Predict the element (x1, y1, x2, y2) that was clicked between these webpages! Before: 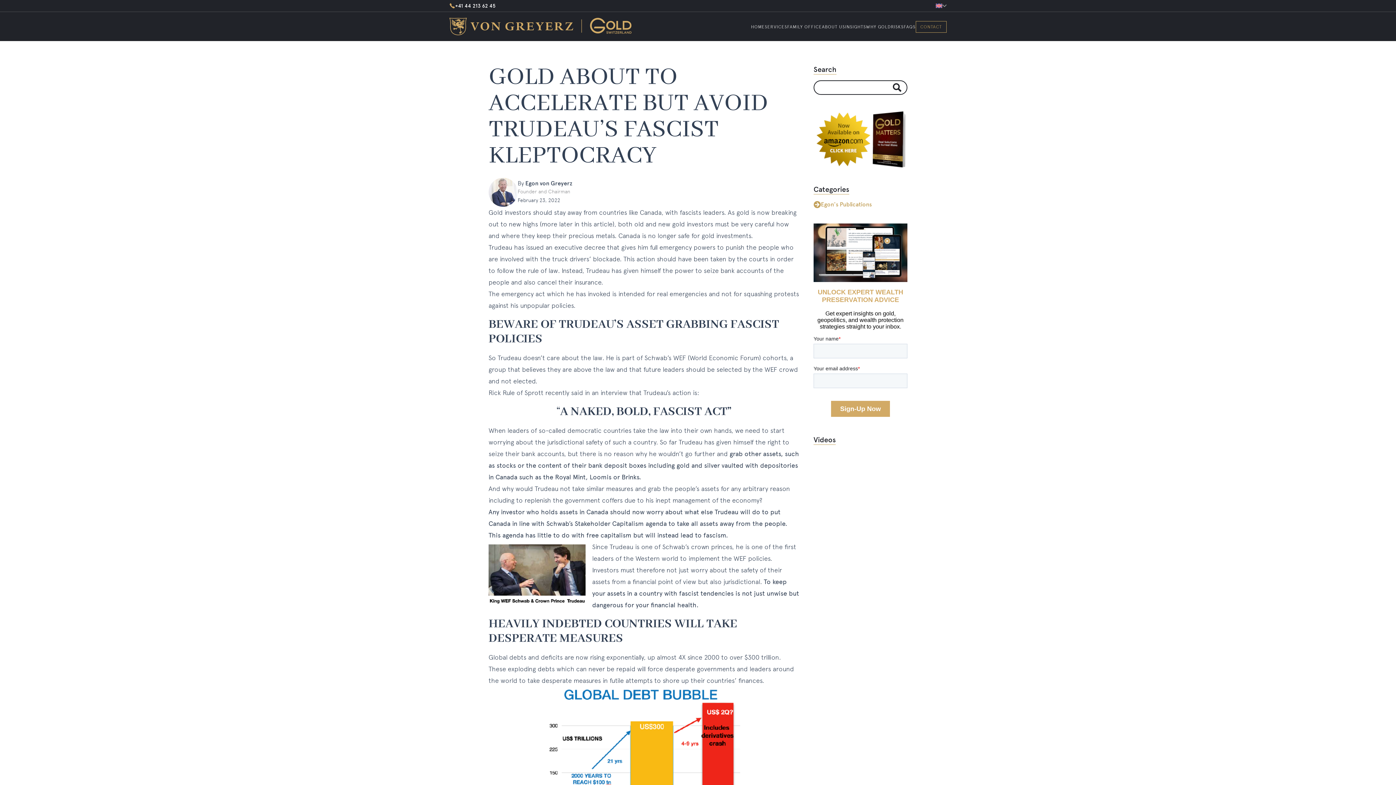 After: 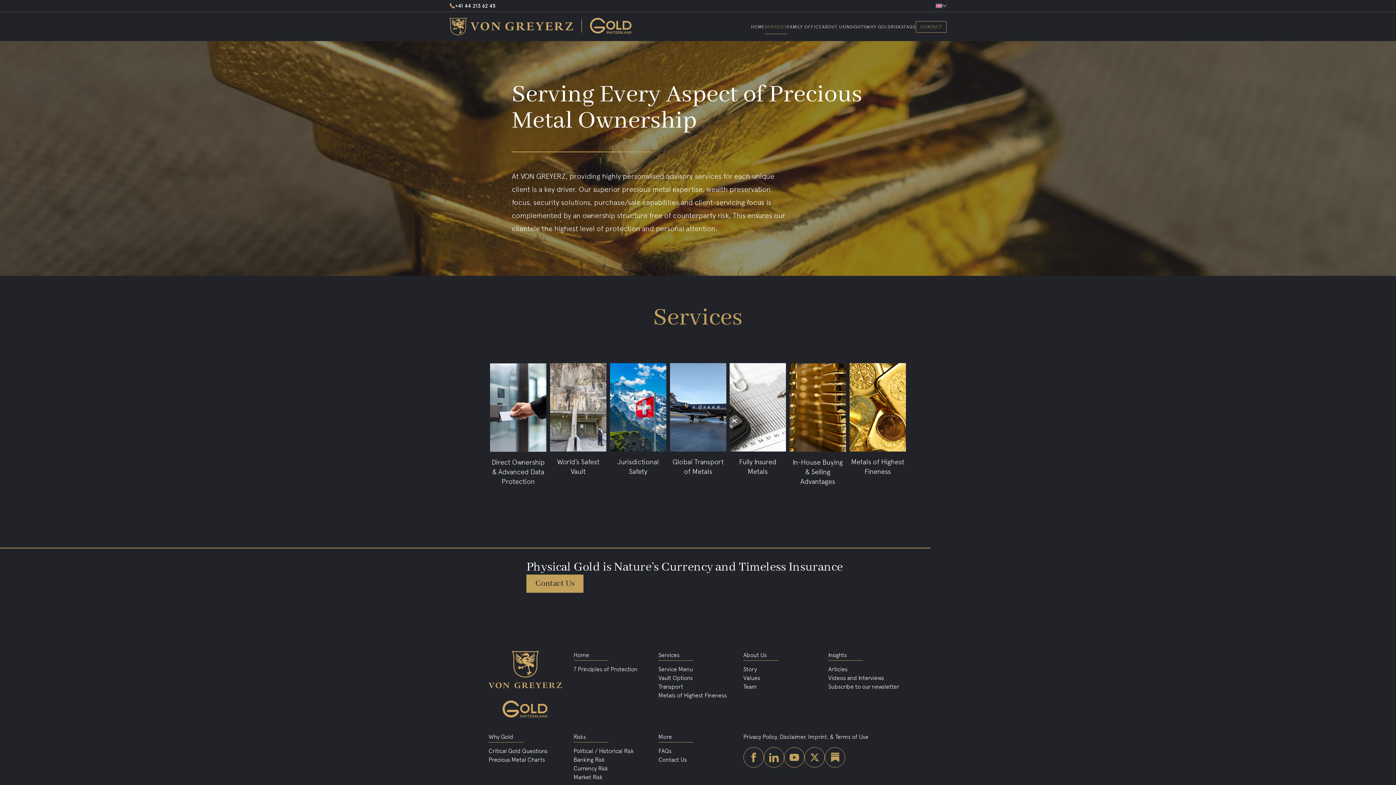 Action: label: SERVICES bbox: (764, 24, 787, 29)